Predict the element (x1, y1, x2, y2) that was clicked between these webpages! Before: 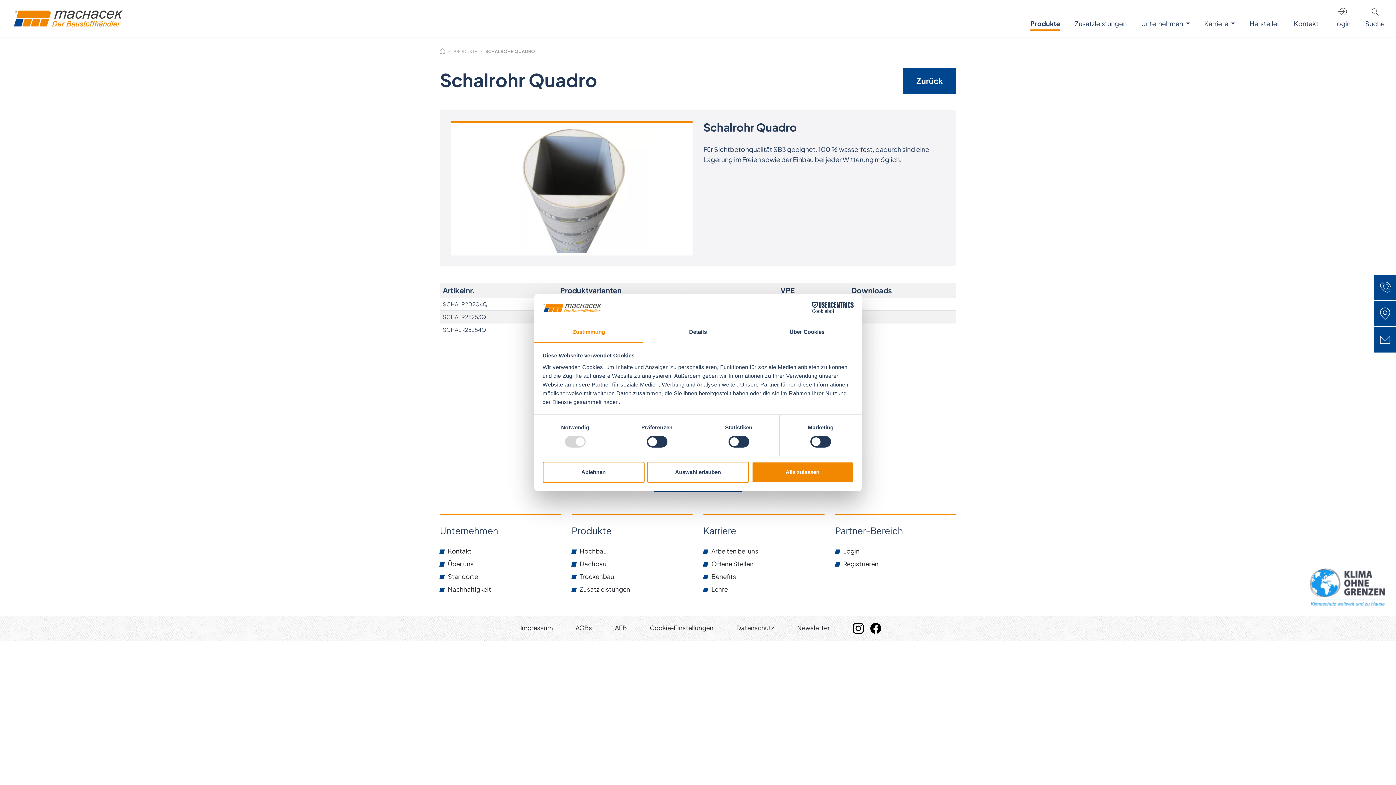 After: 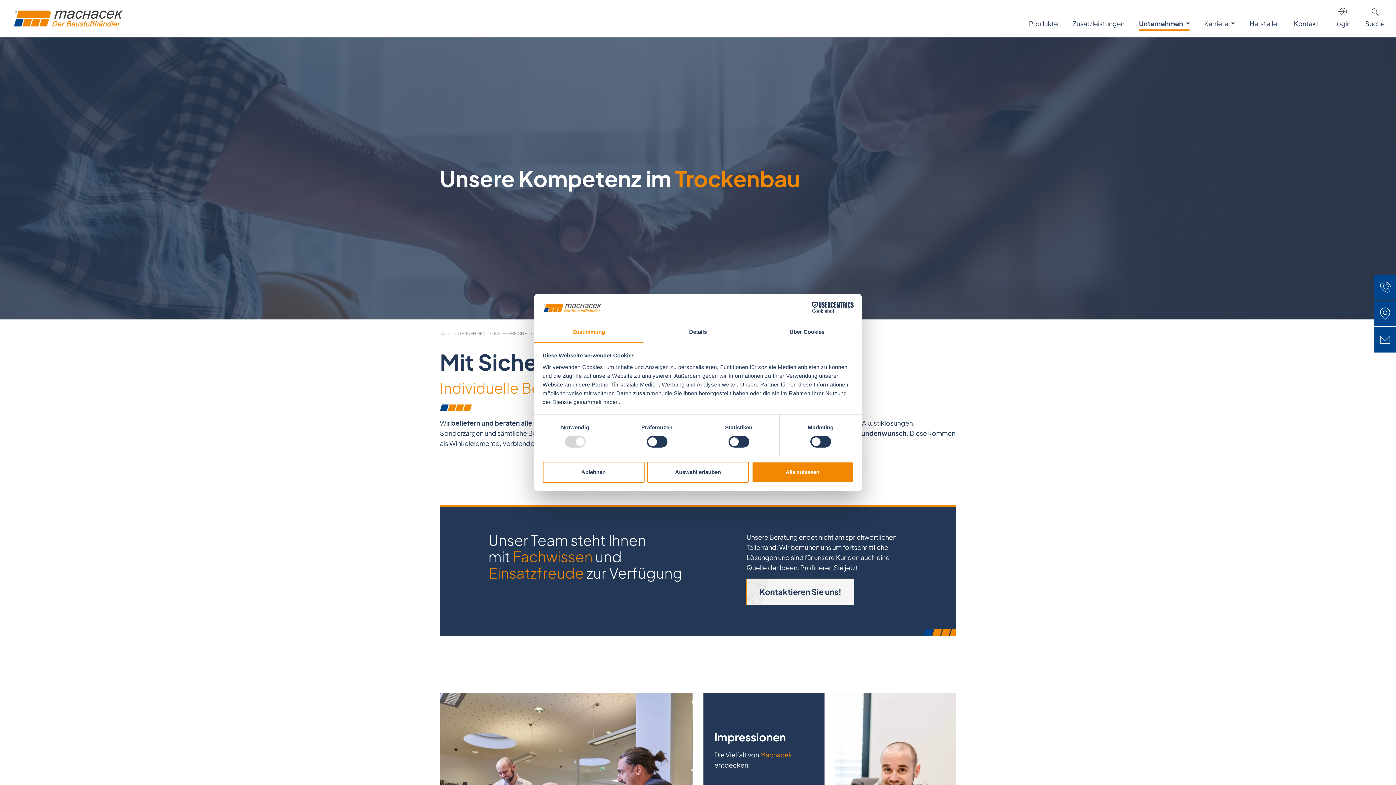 Action: label: Trockenbau bbox: (579, 572, 614, 580)